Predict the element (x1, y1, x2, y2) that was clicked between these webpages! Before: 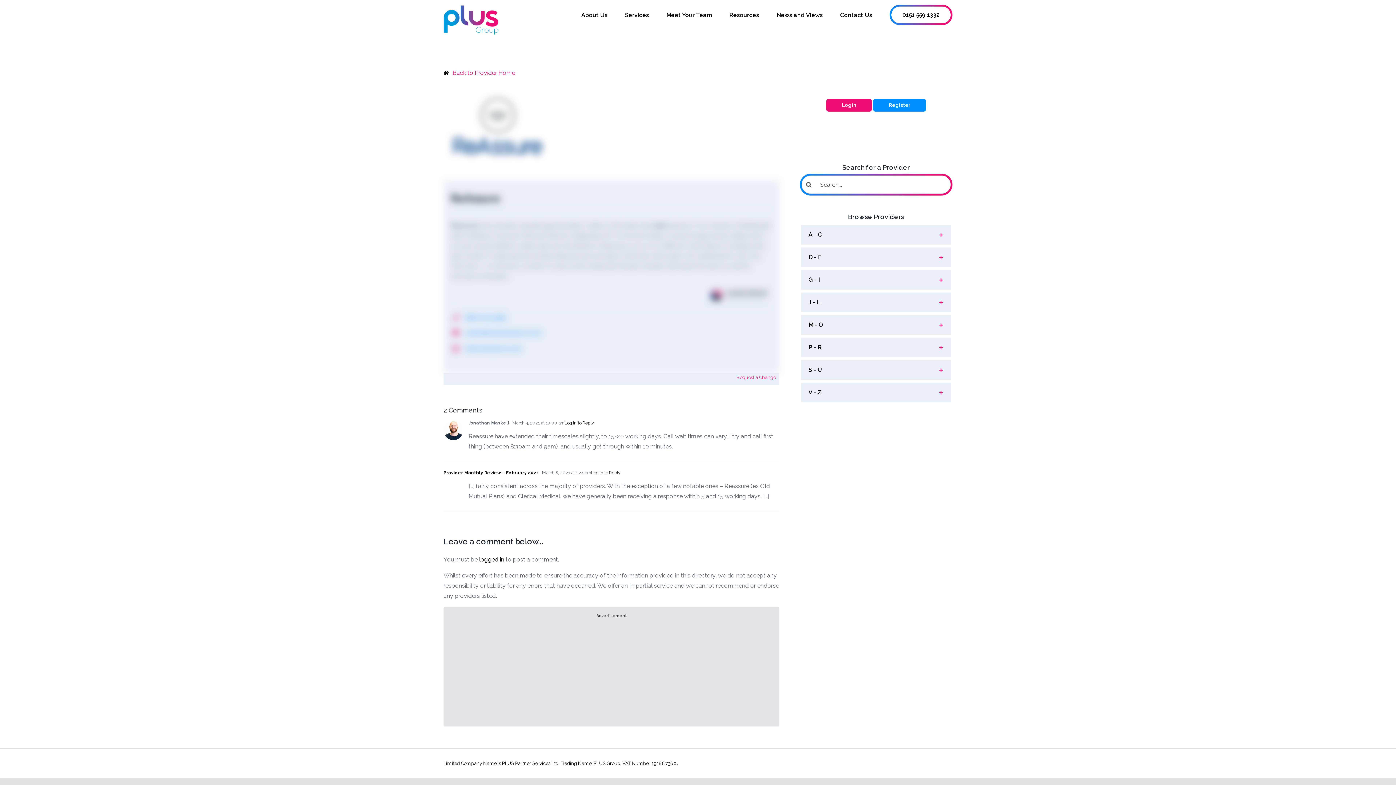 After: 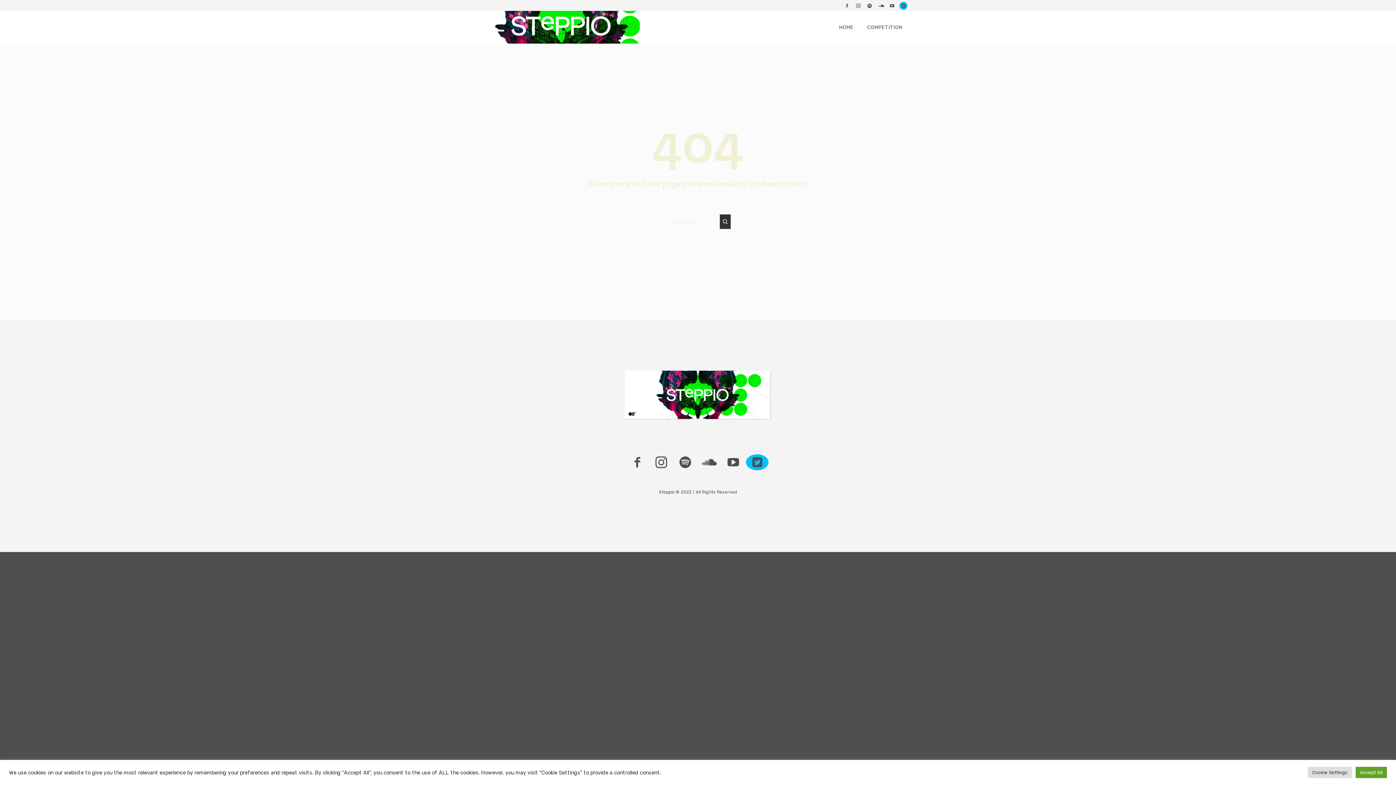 Action: bbox: (443, 470, 539, 475) label: Provider Monthly Review – February 2021